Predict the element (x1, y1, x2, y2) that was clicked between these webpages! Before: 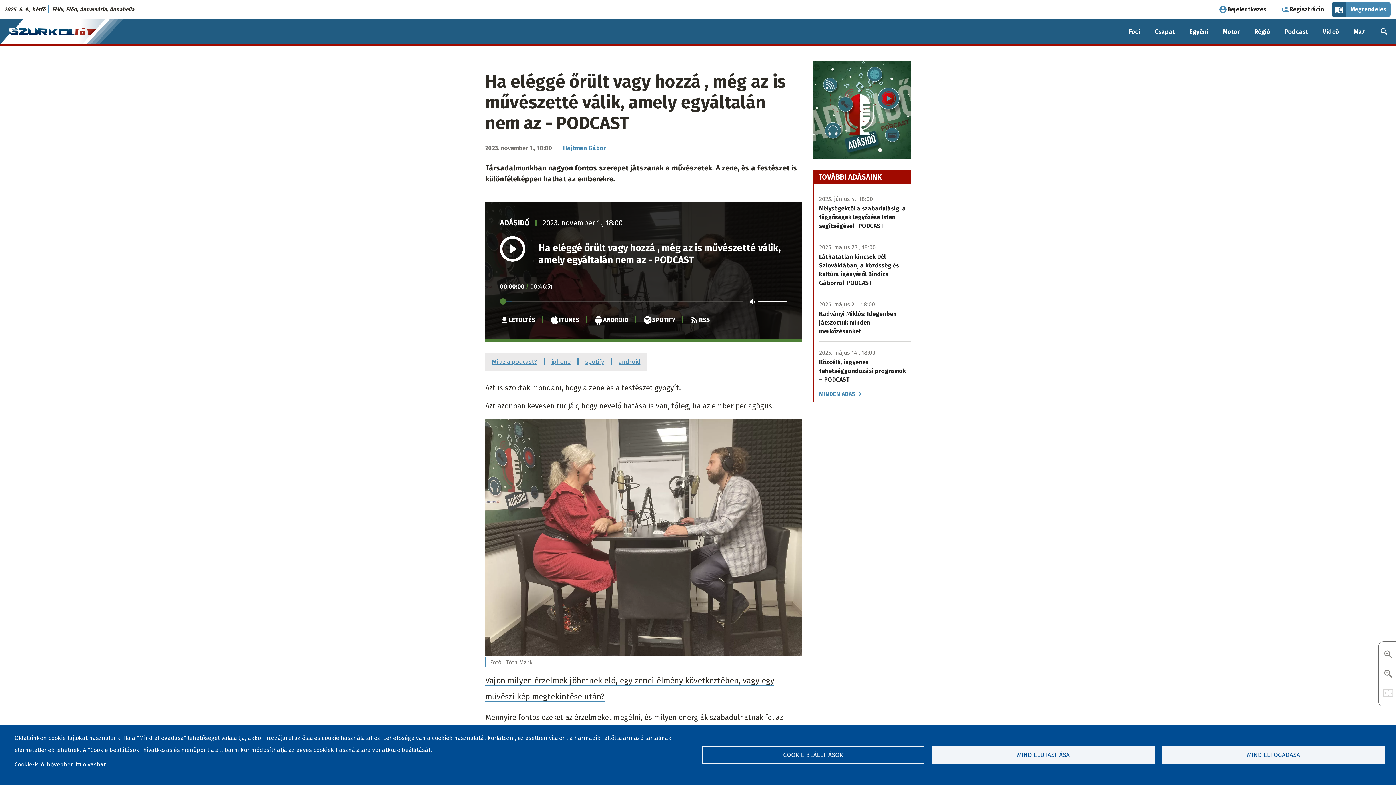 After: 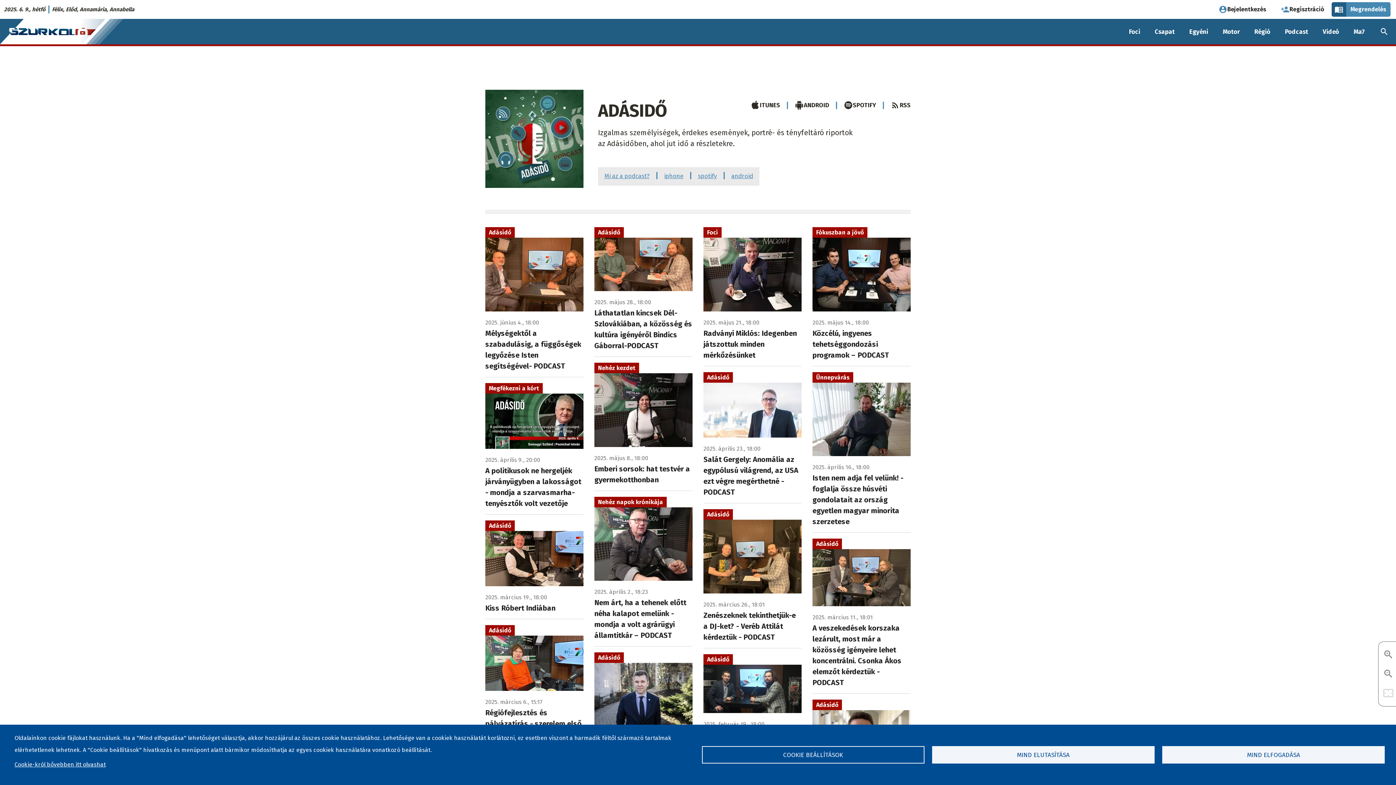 Action: bbox: (812, 60, 910, 158)